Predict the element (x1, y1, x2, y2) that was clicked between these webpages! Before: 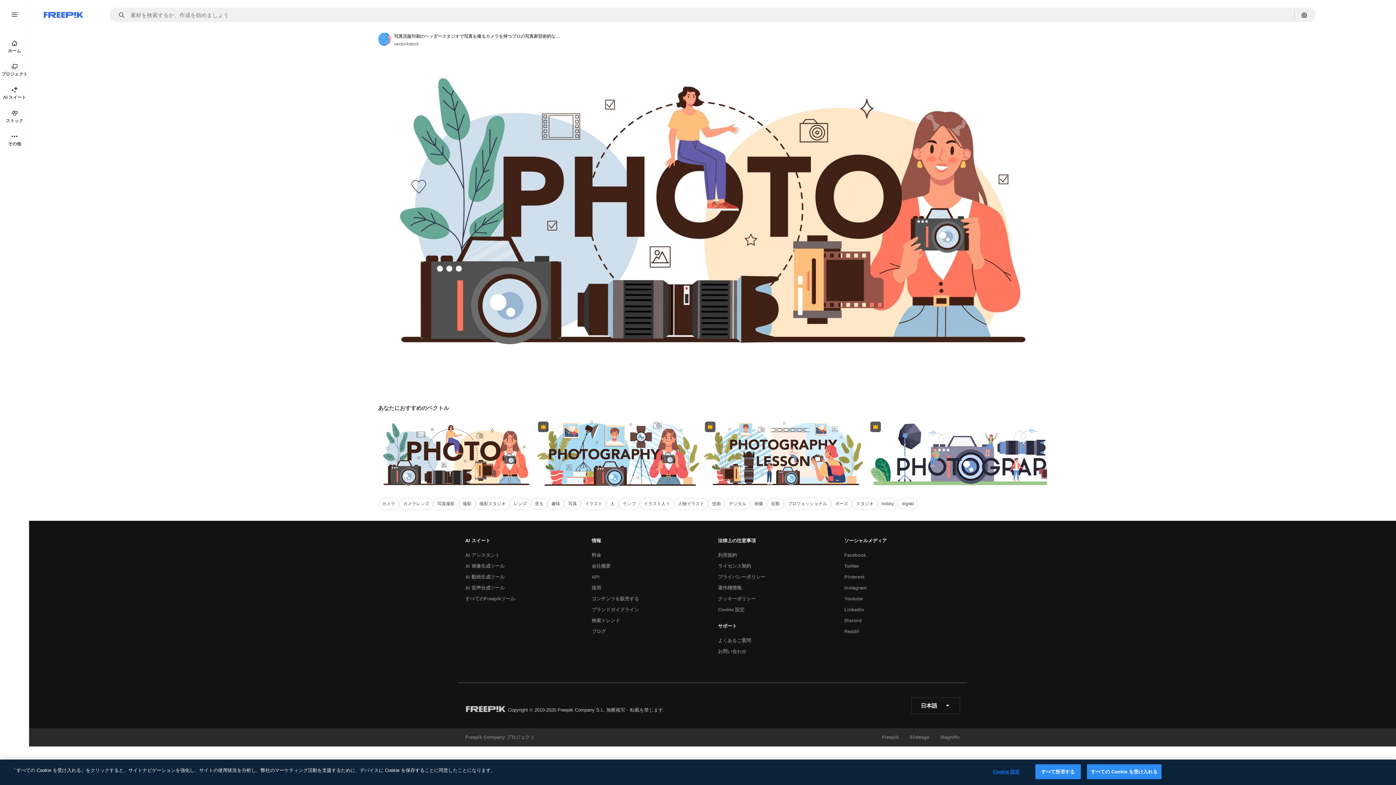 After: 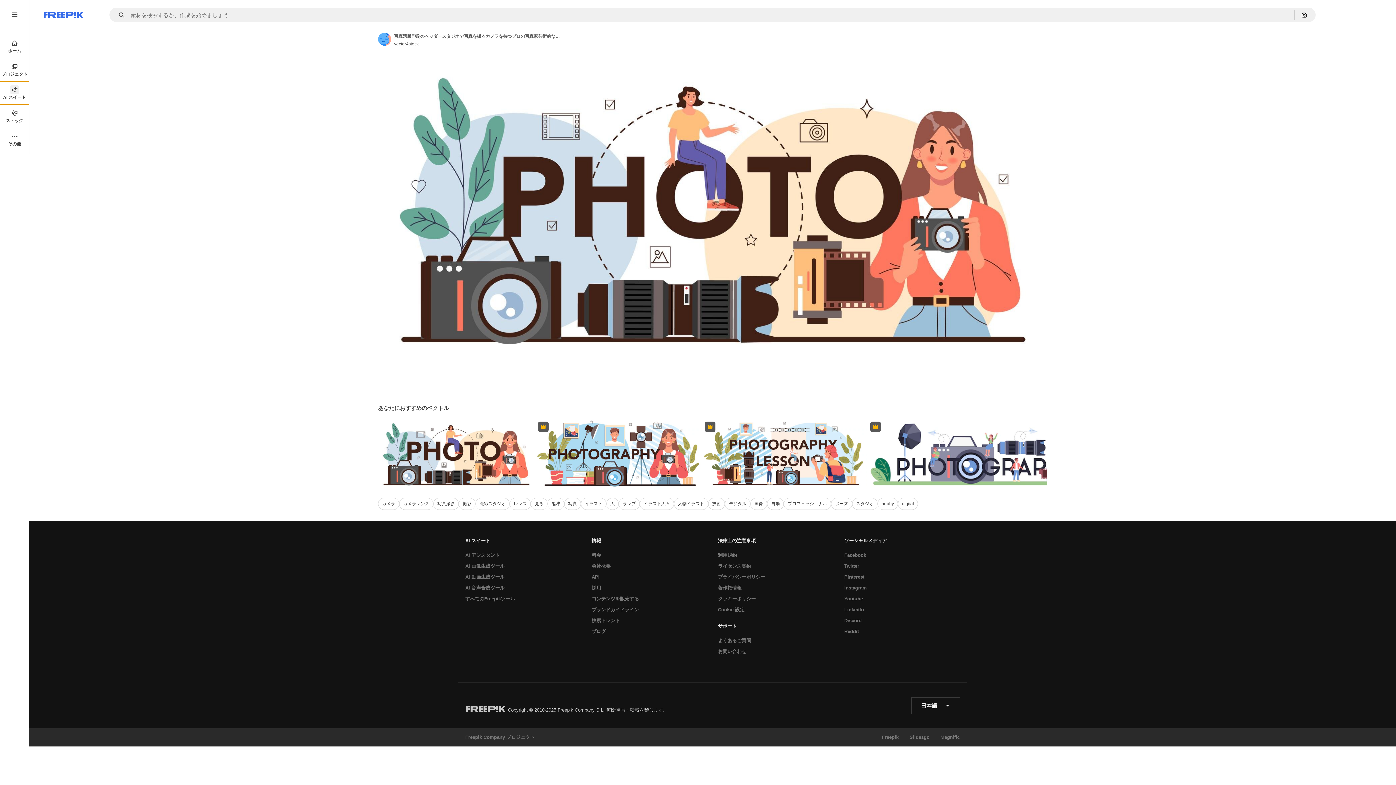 Action: bbox: (0, 81, 29, 104) label: AI スイート